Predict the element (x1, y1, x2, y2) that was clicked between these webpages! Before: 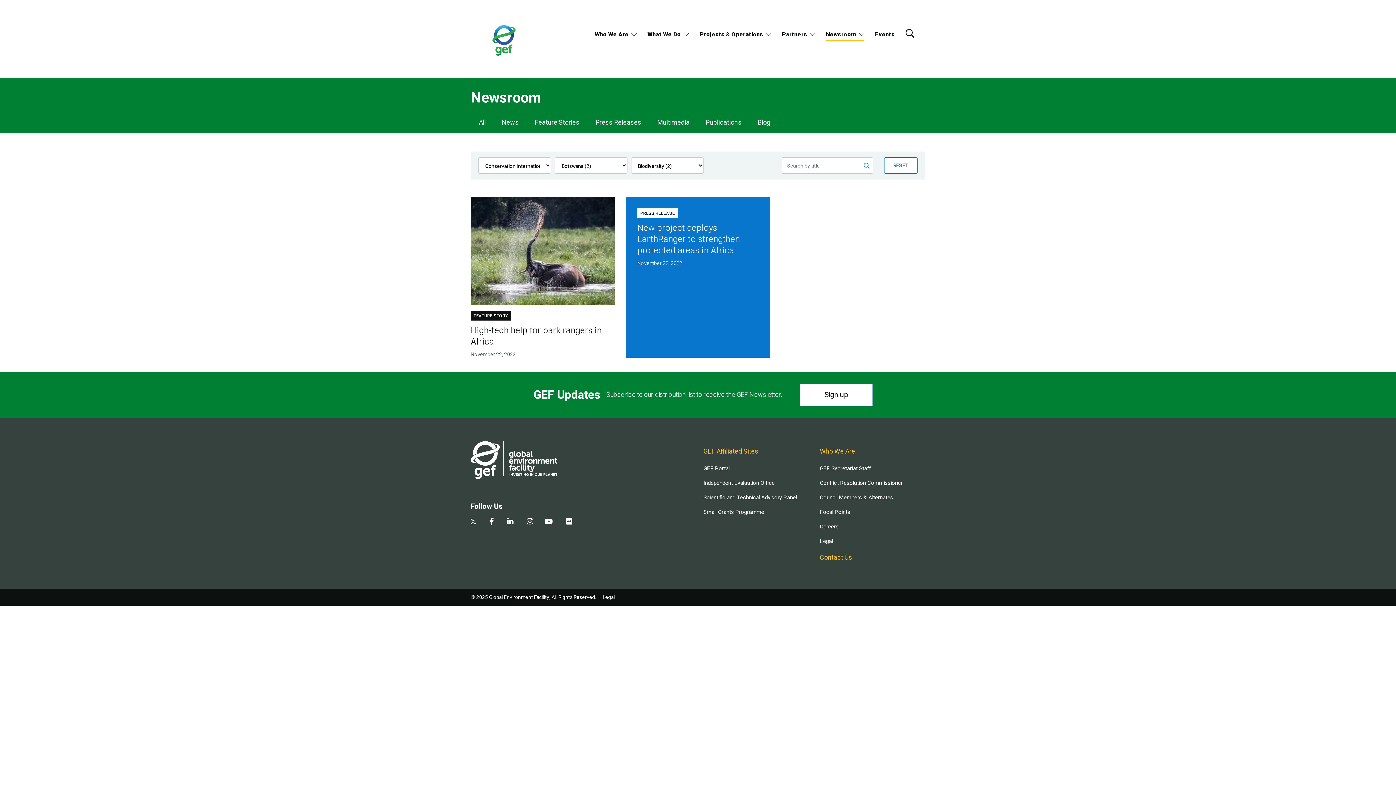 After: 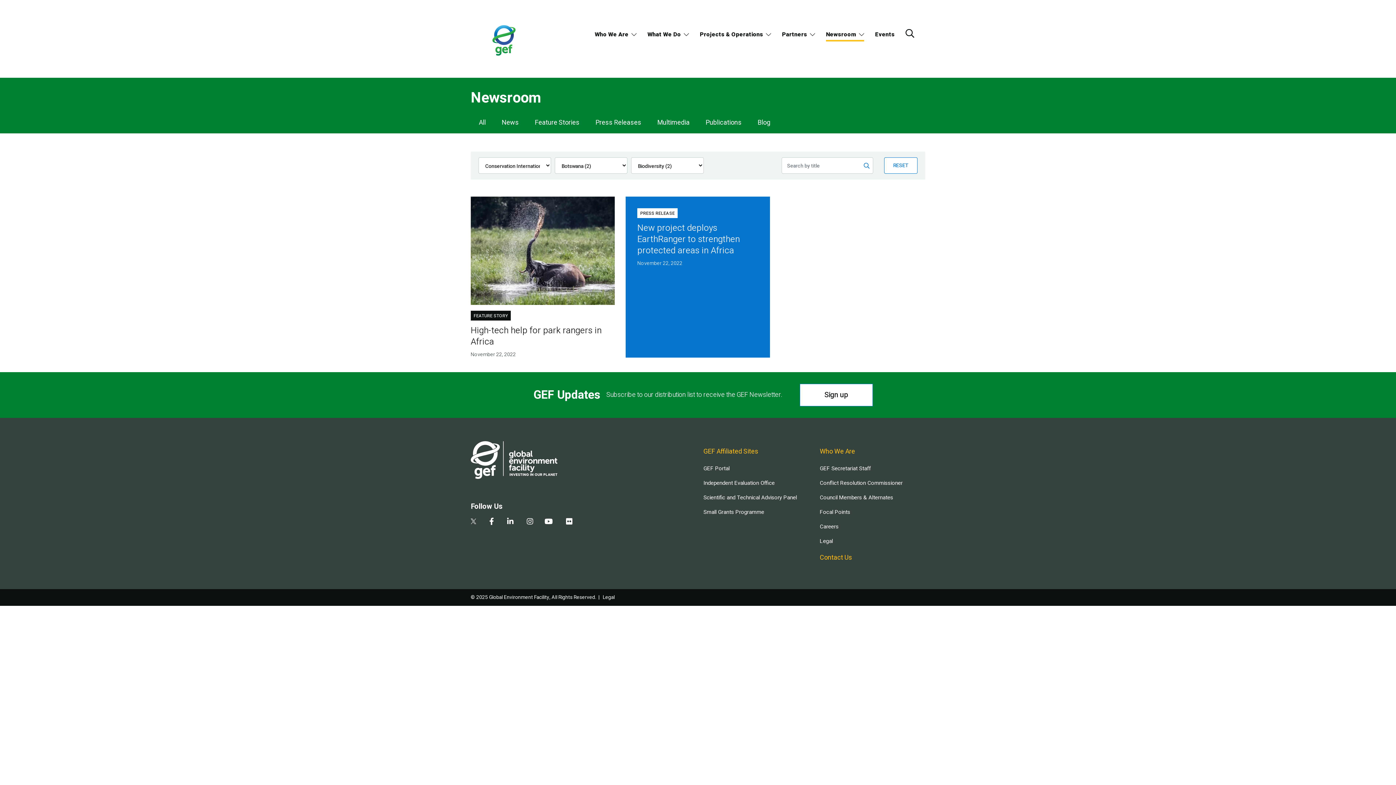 Action: bbox: (544, 517, 553, 526)